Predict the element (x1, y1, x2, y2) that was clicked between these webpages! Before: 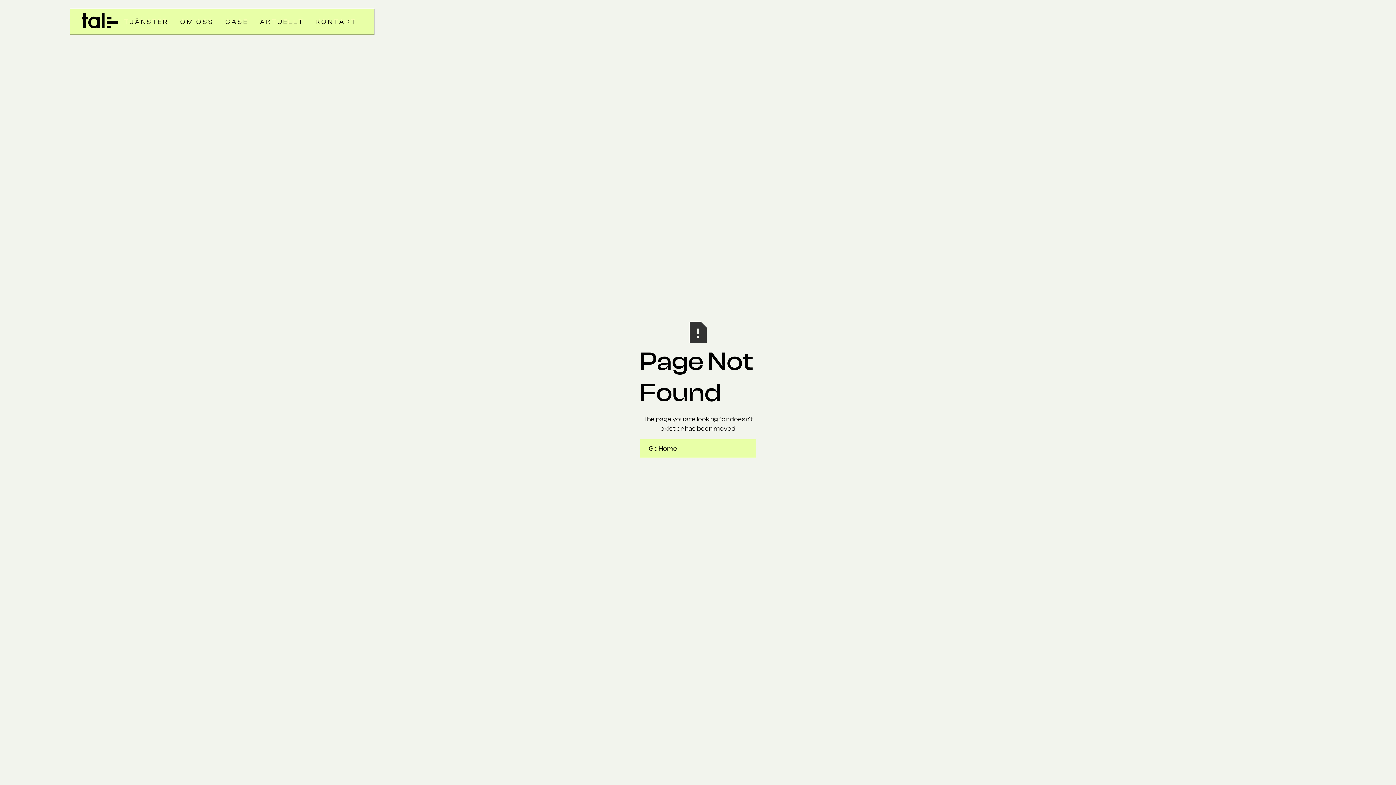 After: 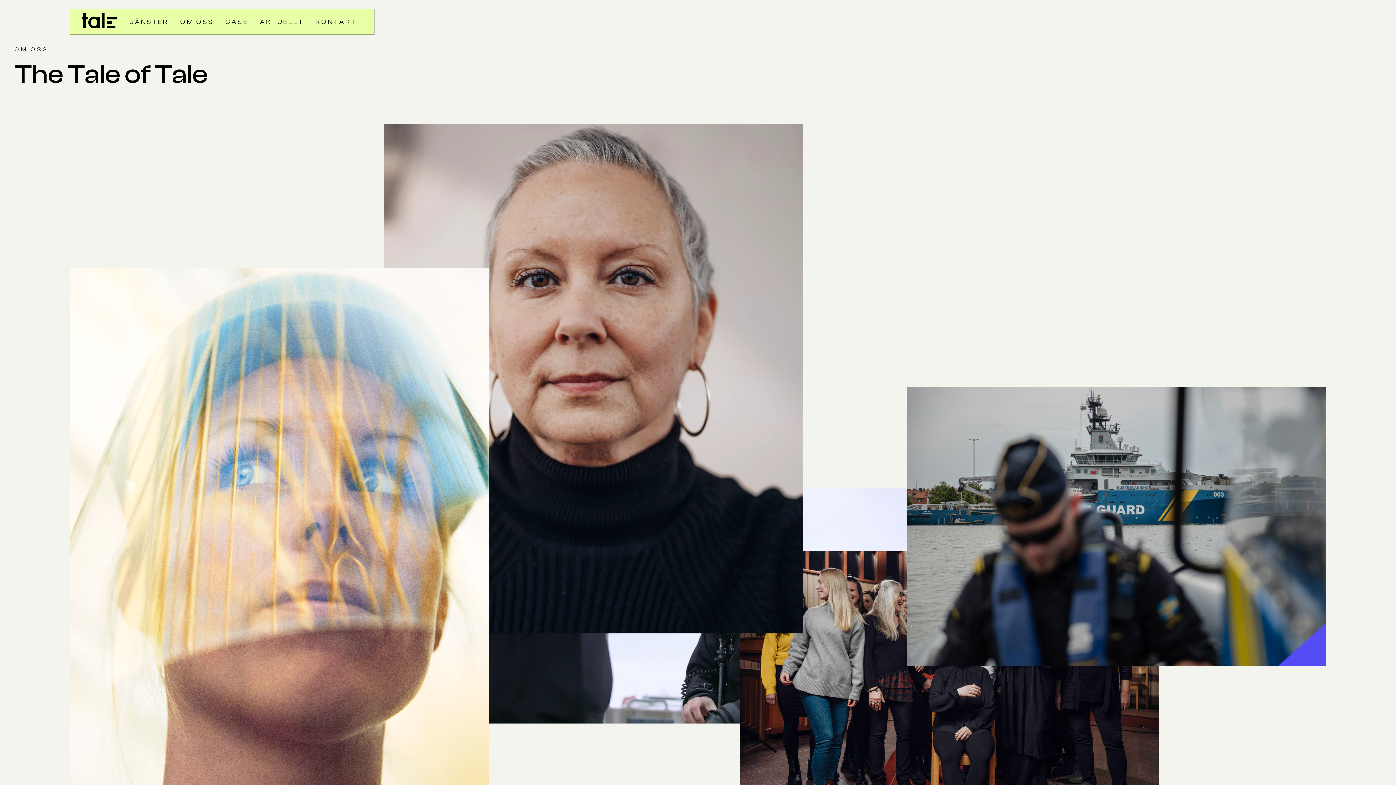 Action: bbox: (174, 14, 219, 29) label: OM OSS